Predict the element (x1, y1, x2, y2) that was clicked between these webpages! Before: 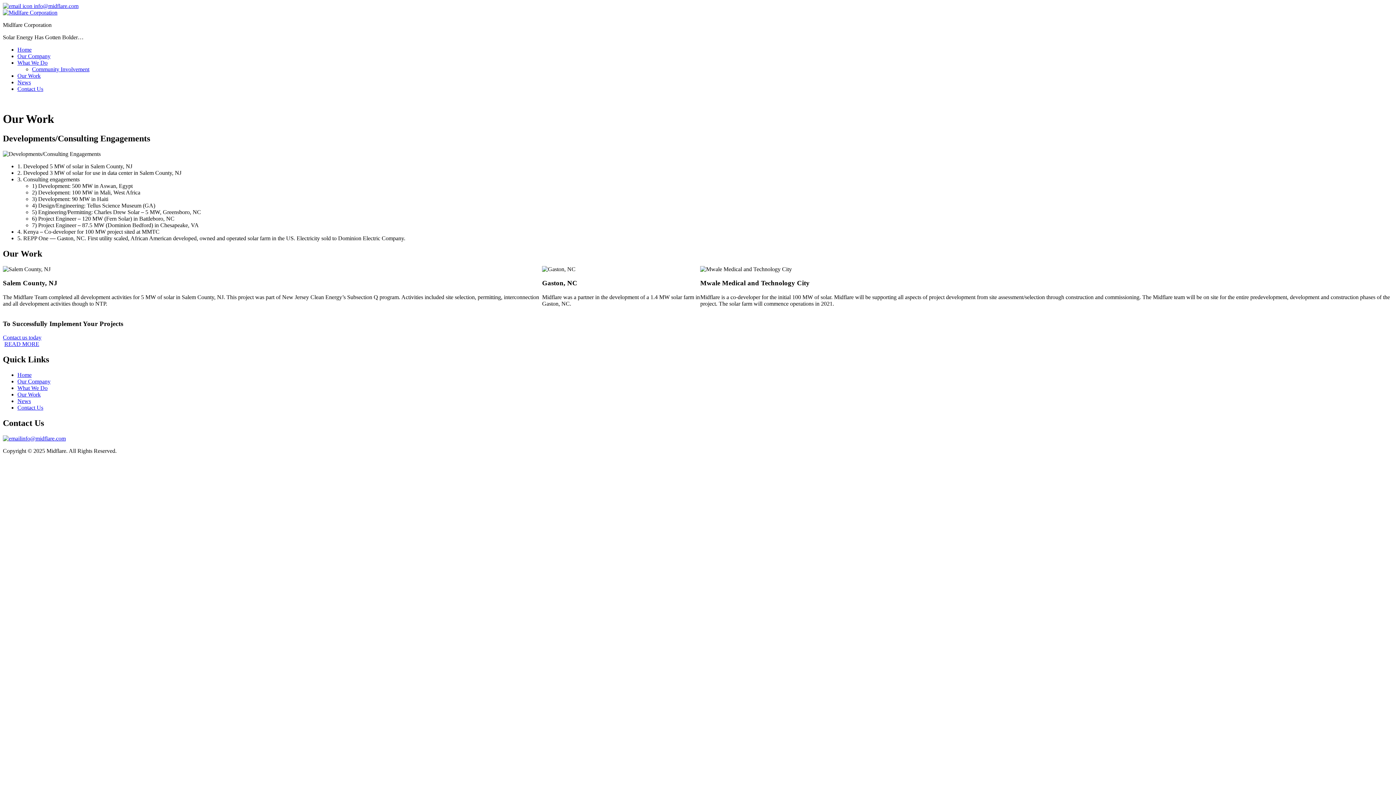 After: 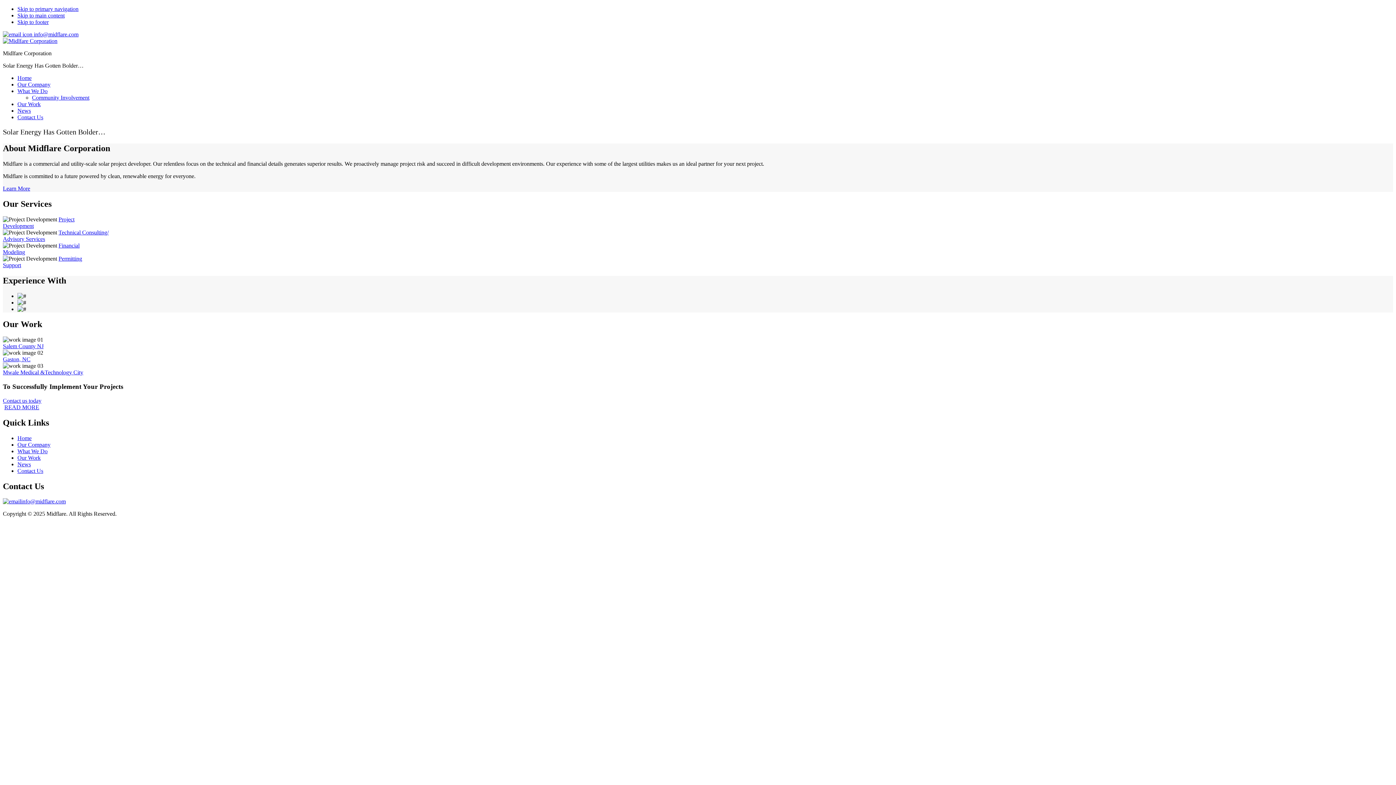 Action: label: Home bbox: (17, 46, 31, 52)